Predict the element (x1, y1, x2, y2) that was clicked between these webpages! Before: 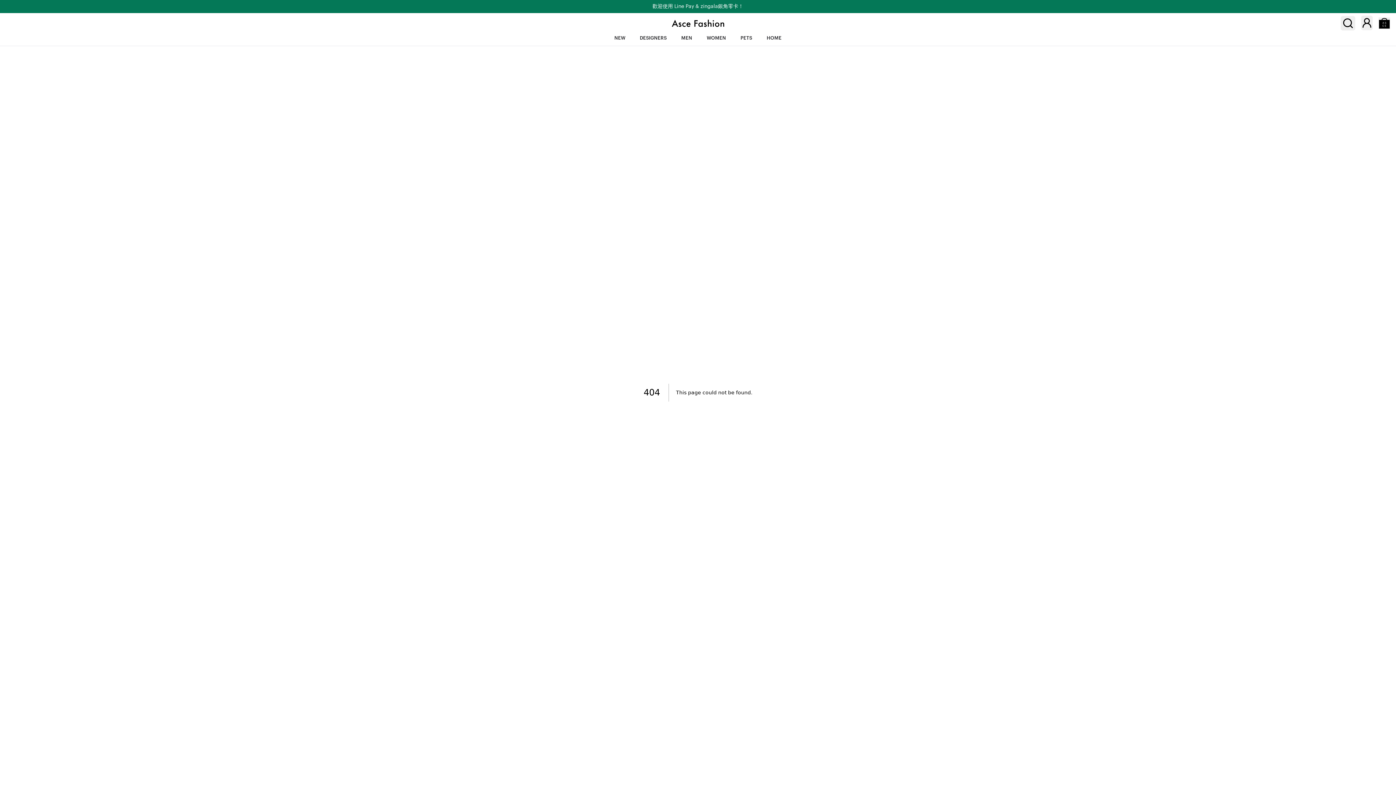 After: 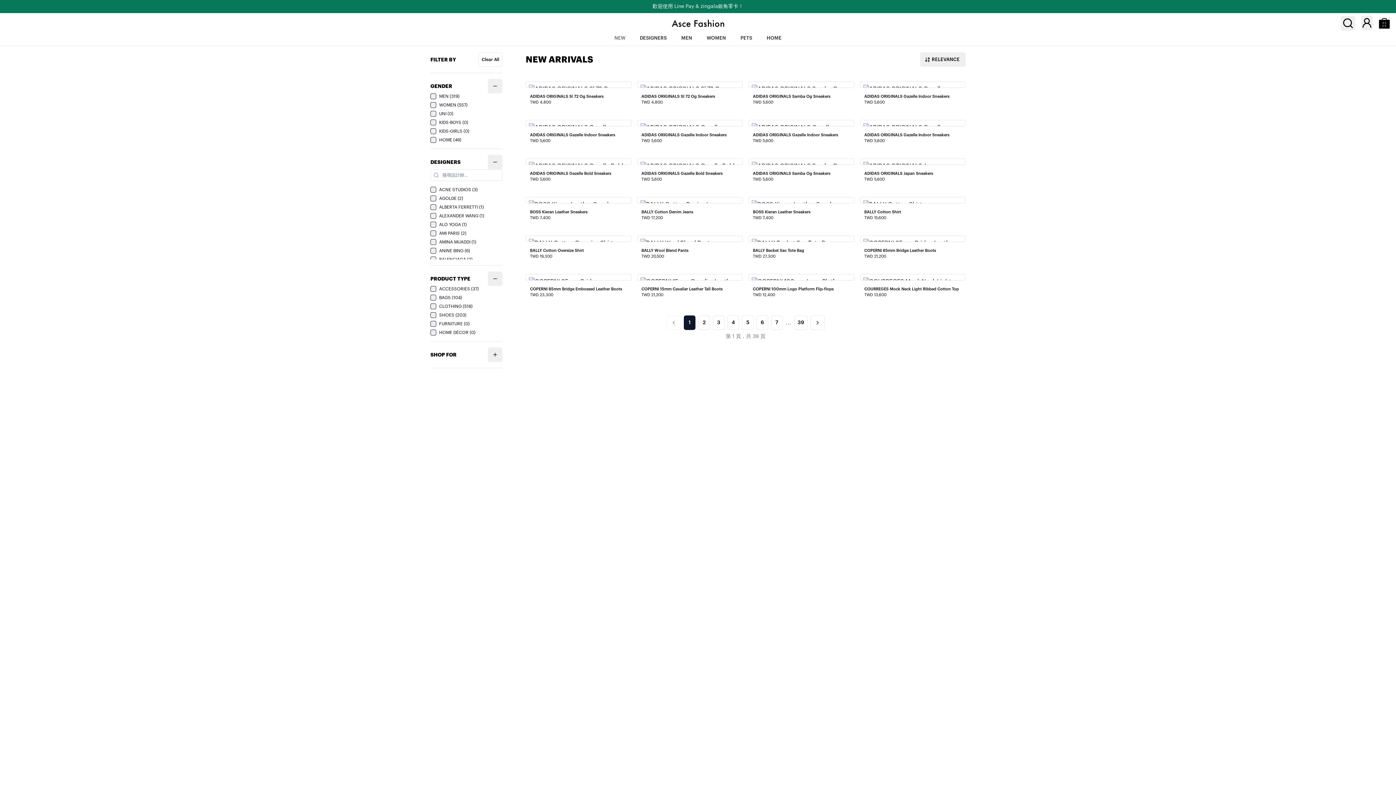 Action: bbox: (607, 35, 632, 40) label: NEW